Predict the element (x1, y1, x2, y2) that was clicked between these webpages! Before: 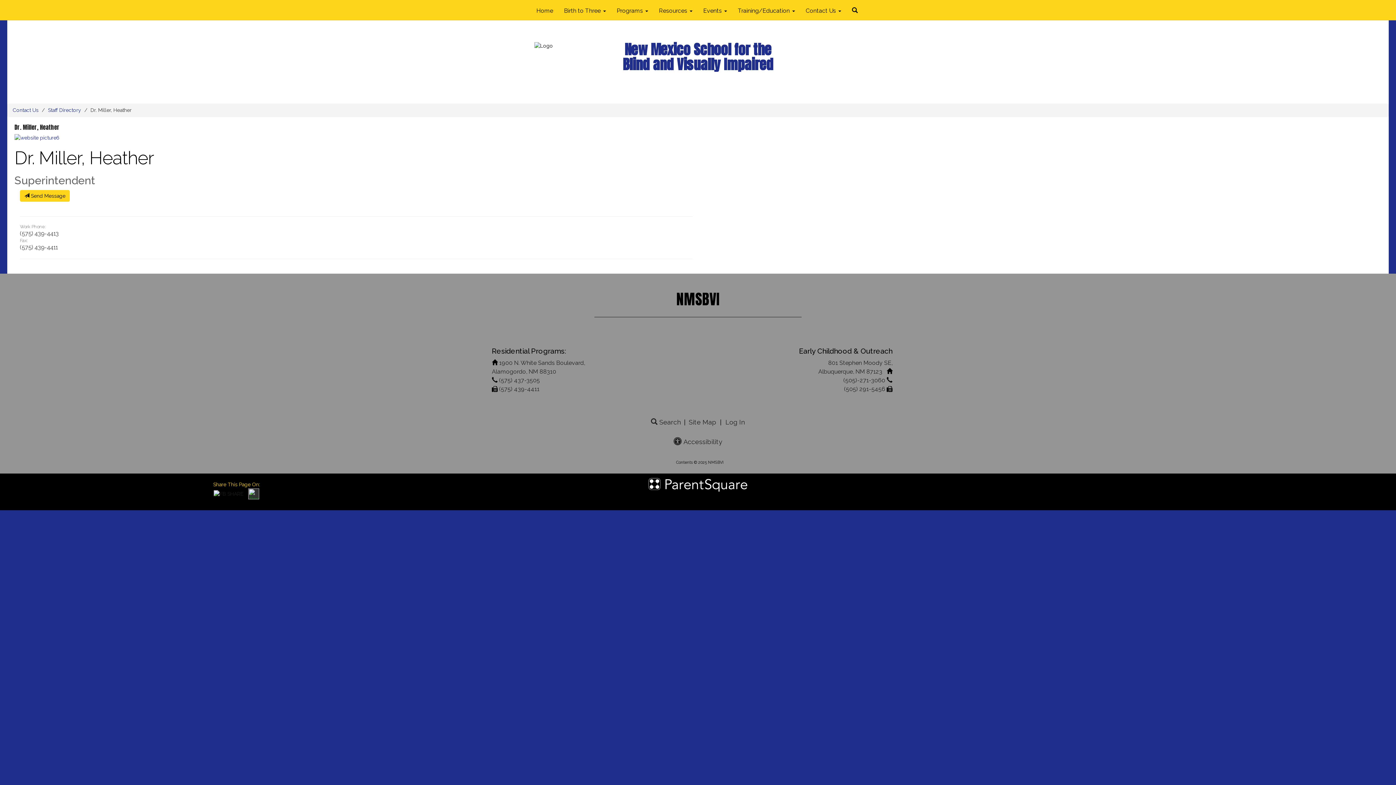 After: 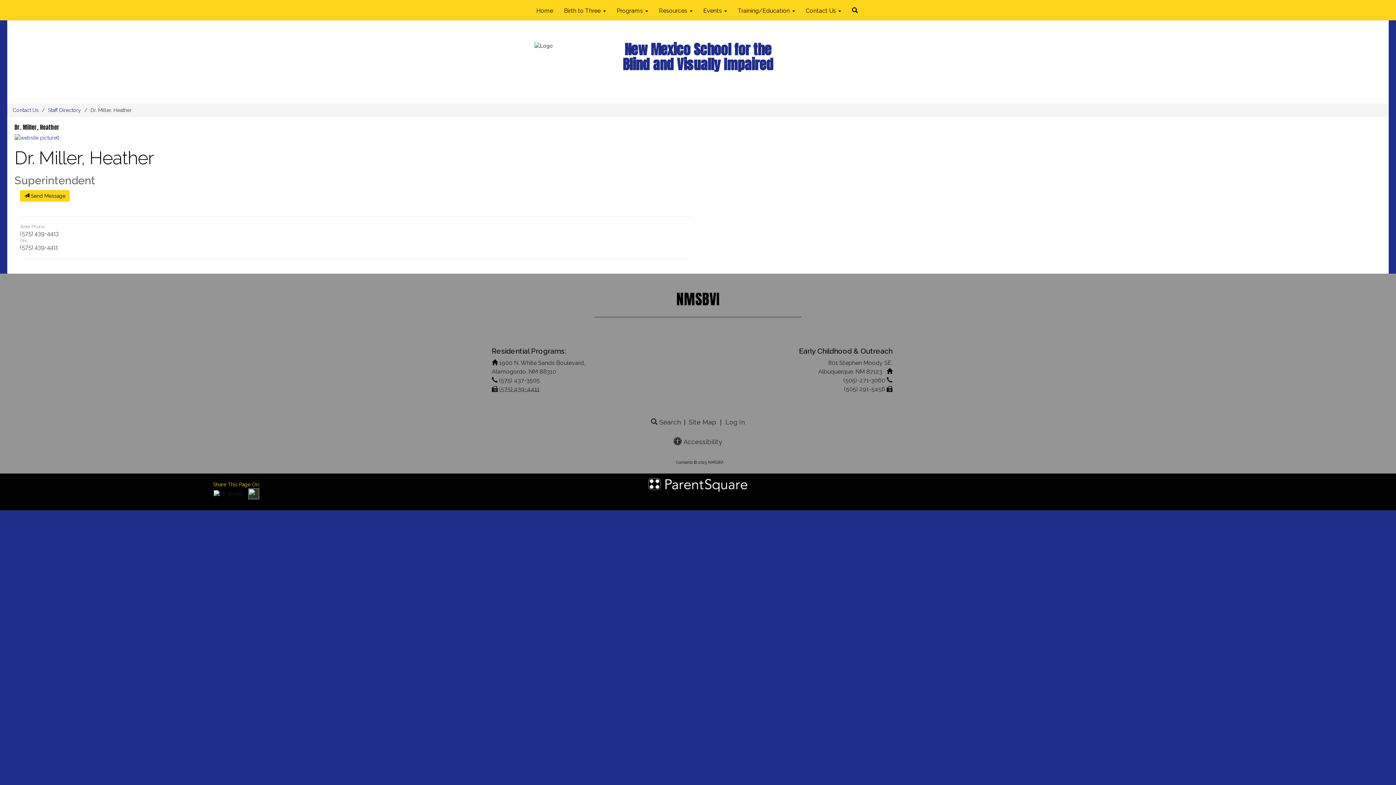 Action: bbox: (499, 385, 539, 392) label: (575) 439-4411